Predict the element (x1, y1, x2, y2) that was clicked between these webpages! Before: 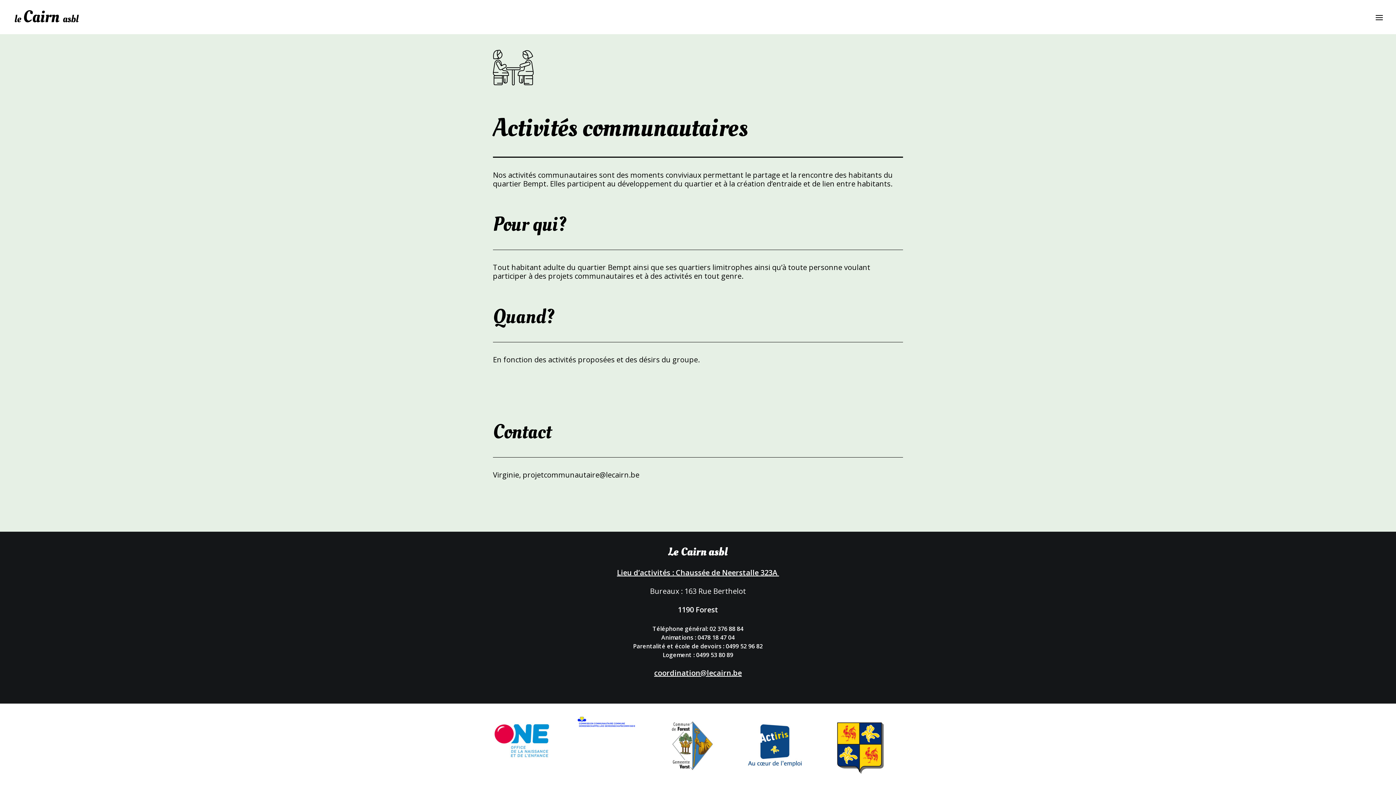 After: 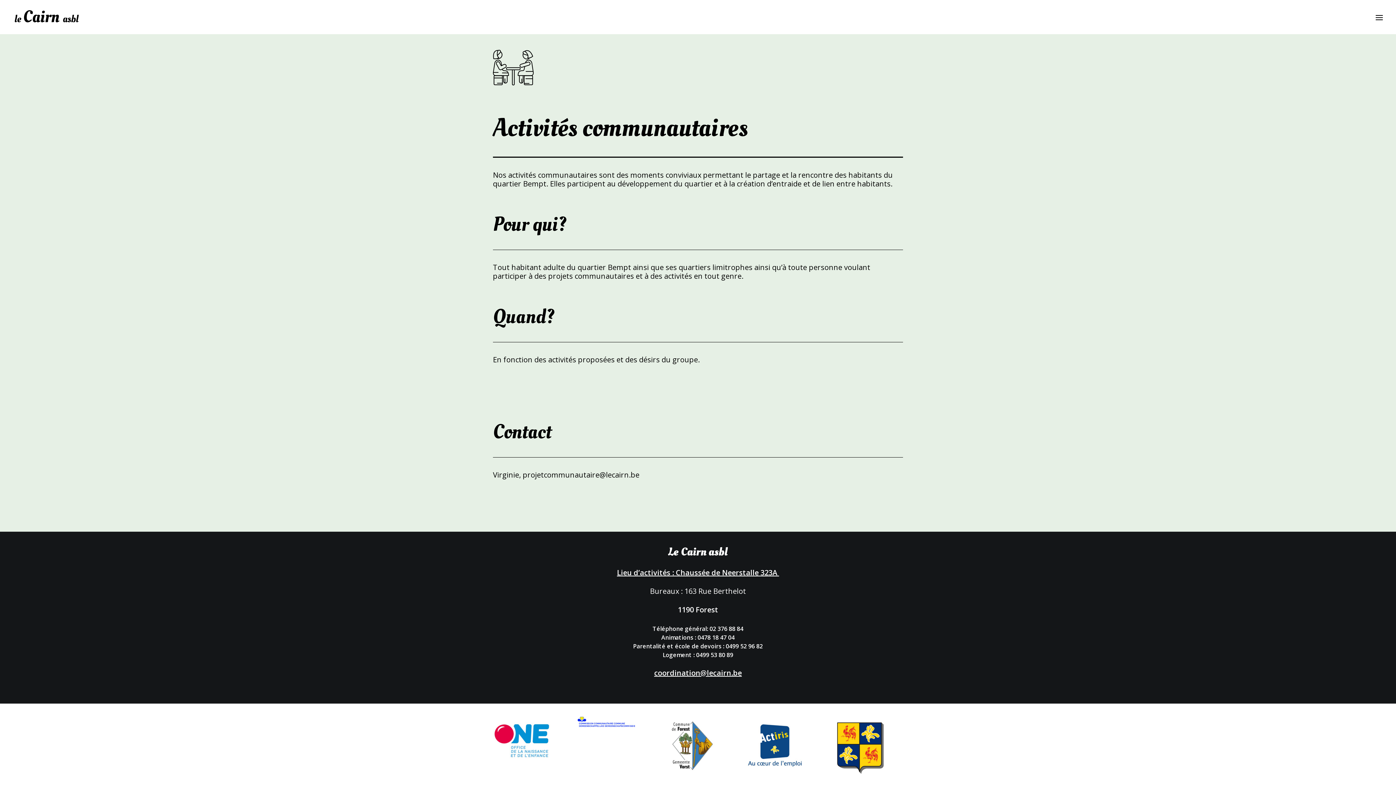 Action: label: projetcommunautaire@lecairn.be bbox: (522, 470, 639, 480)